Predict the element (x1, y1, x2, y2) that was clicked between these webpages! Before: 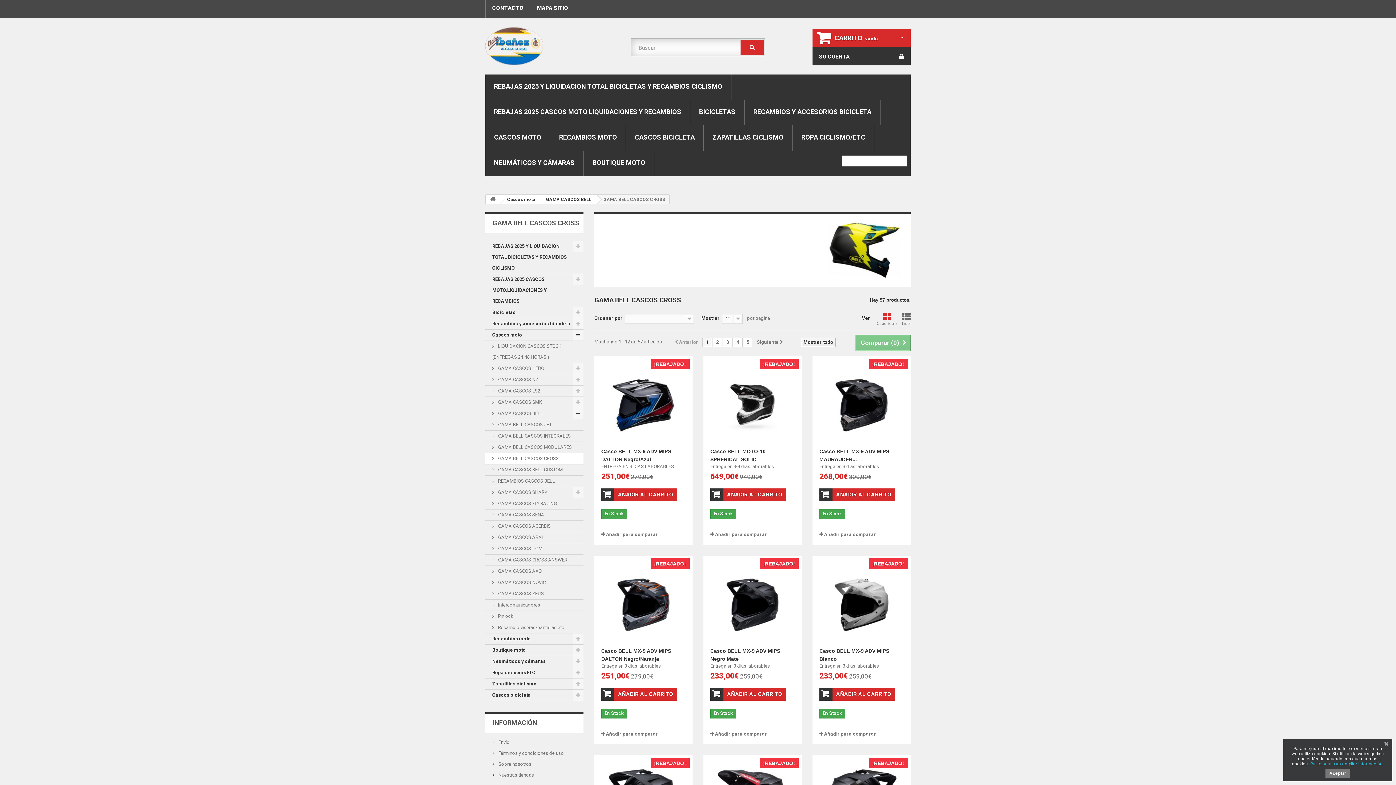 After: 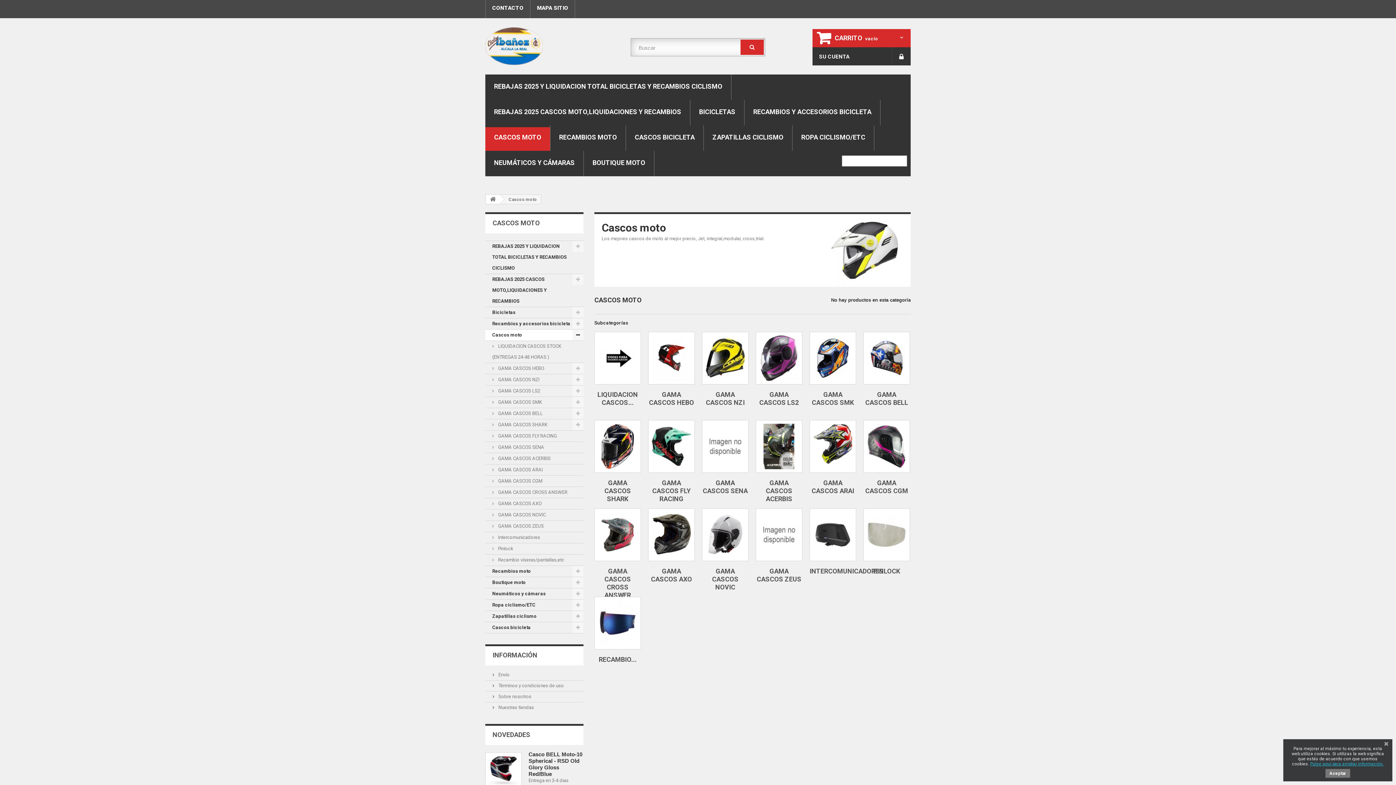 Action: label: Cascos moto bbox: (499, 195, 541, 204)